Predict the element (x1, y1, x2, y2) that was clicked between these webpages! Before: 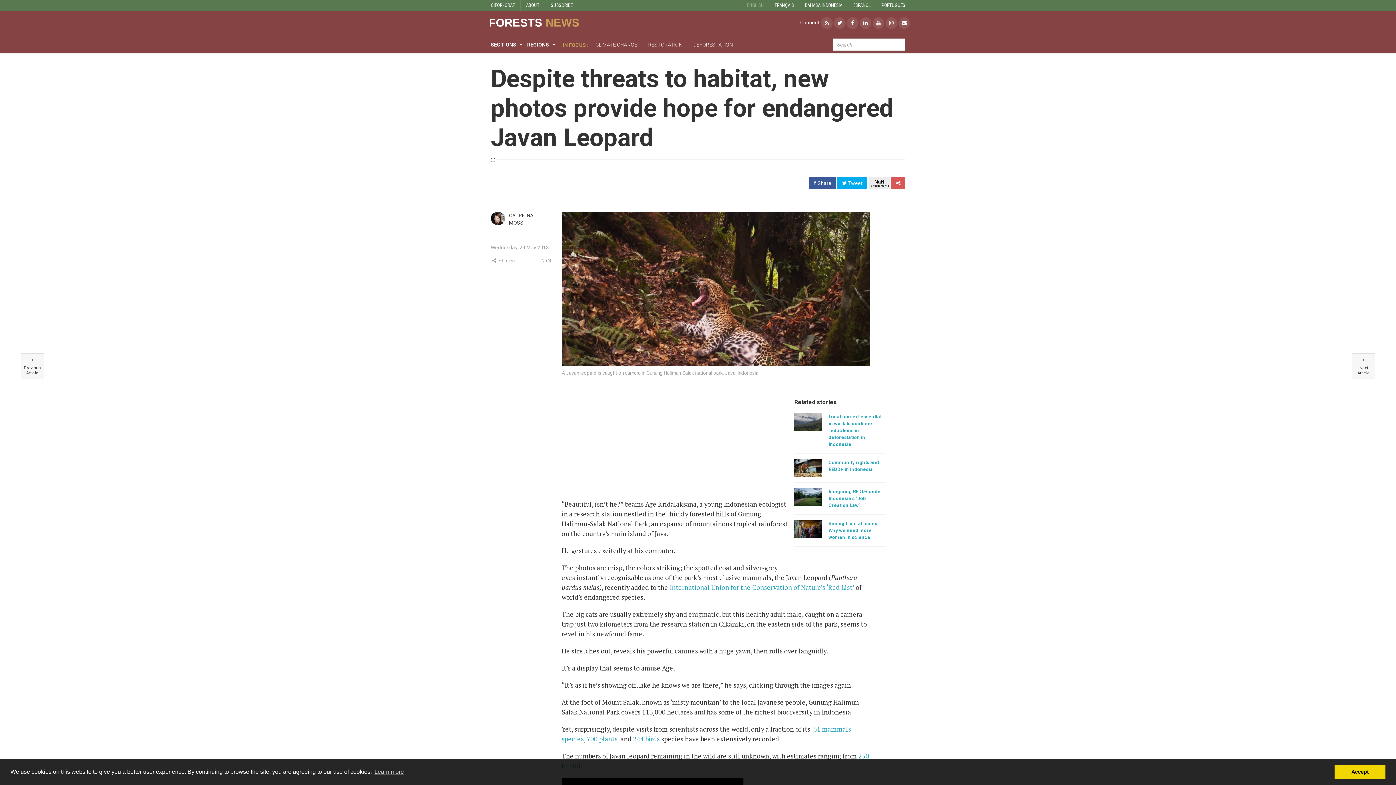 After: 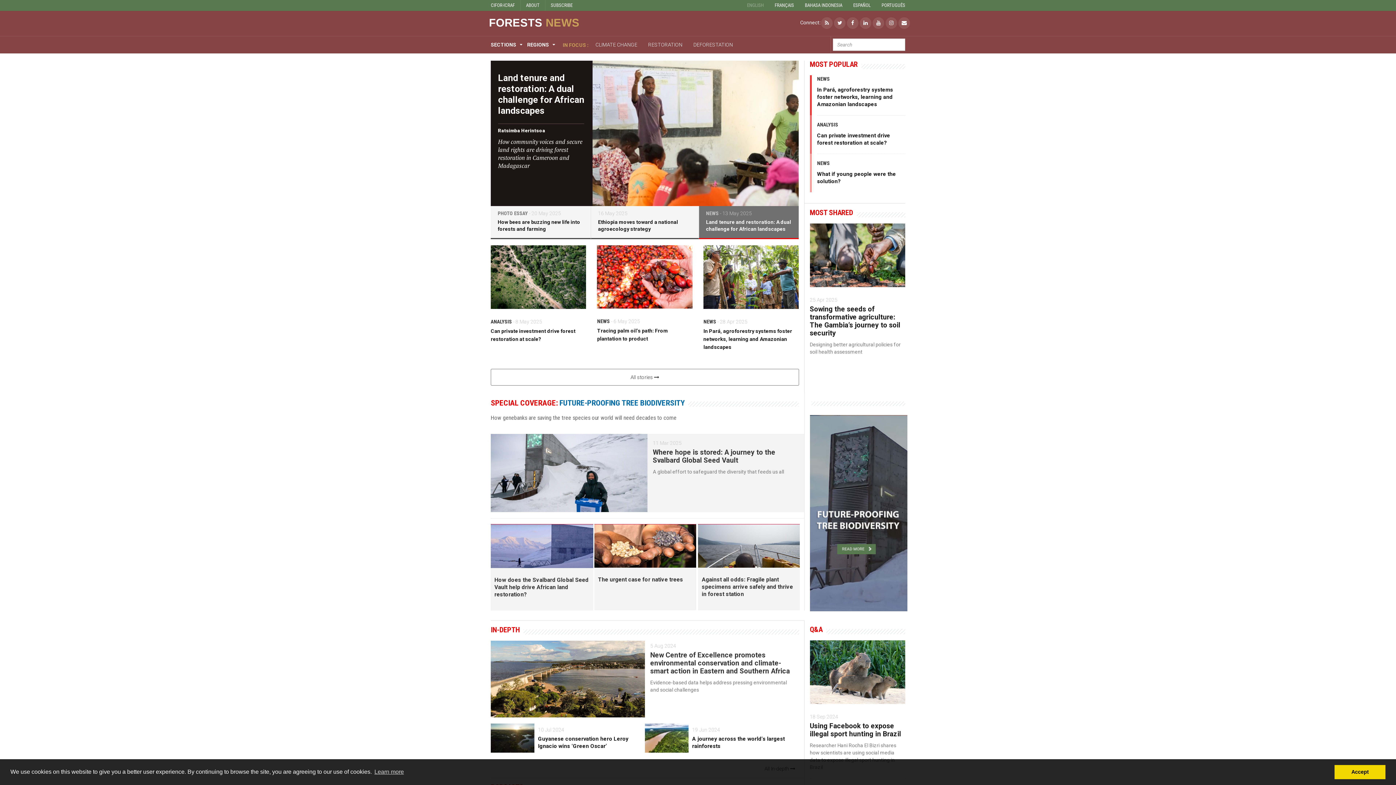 Action: bbox: (747, 0, 764, 10) label: ENGLISH